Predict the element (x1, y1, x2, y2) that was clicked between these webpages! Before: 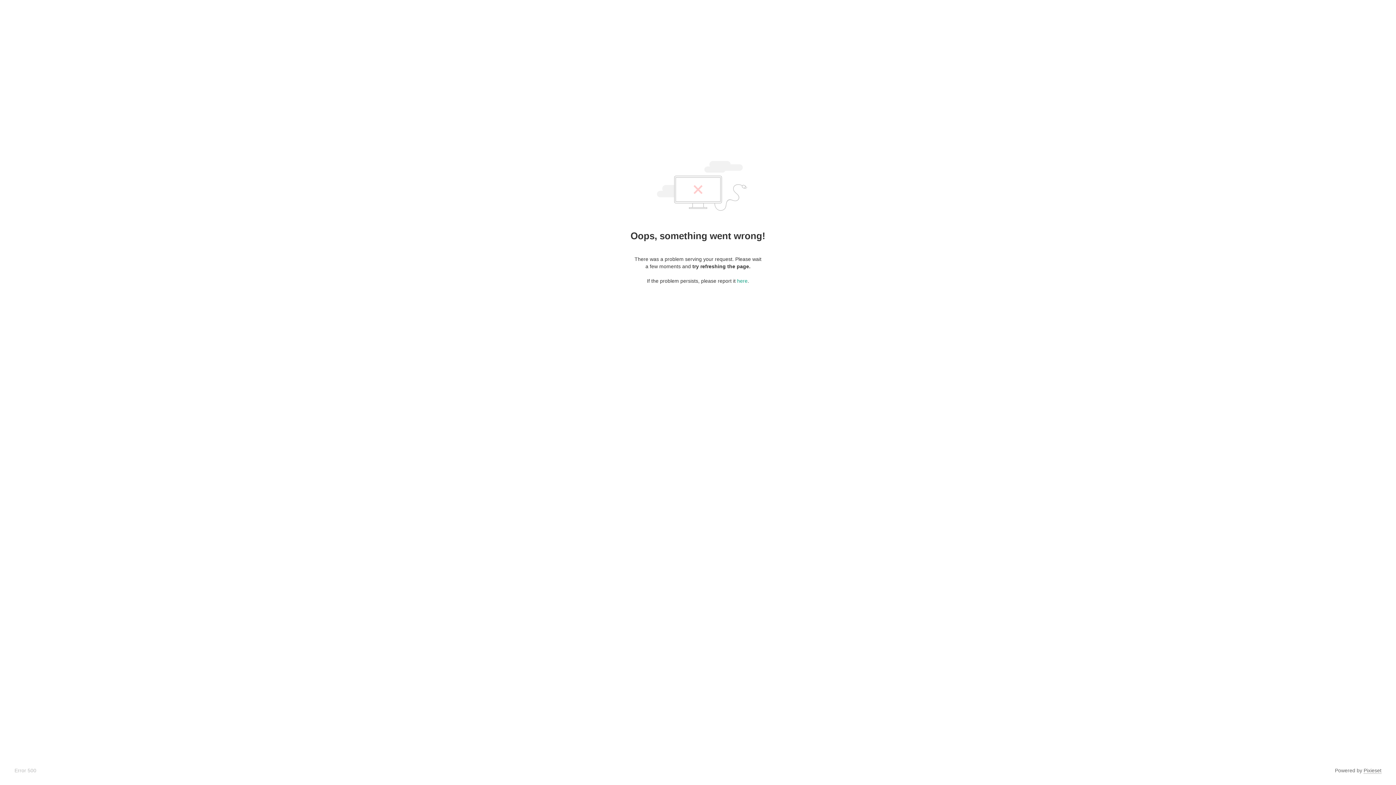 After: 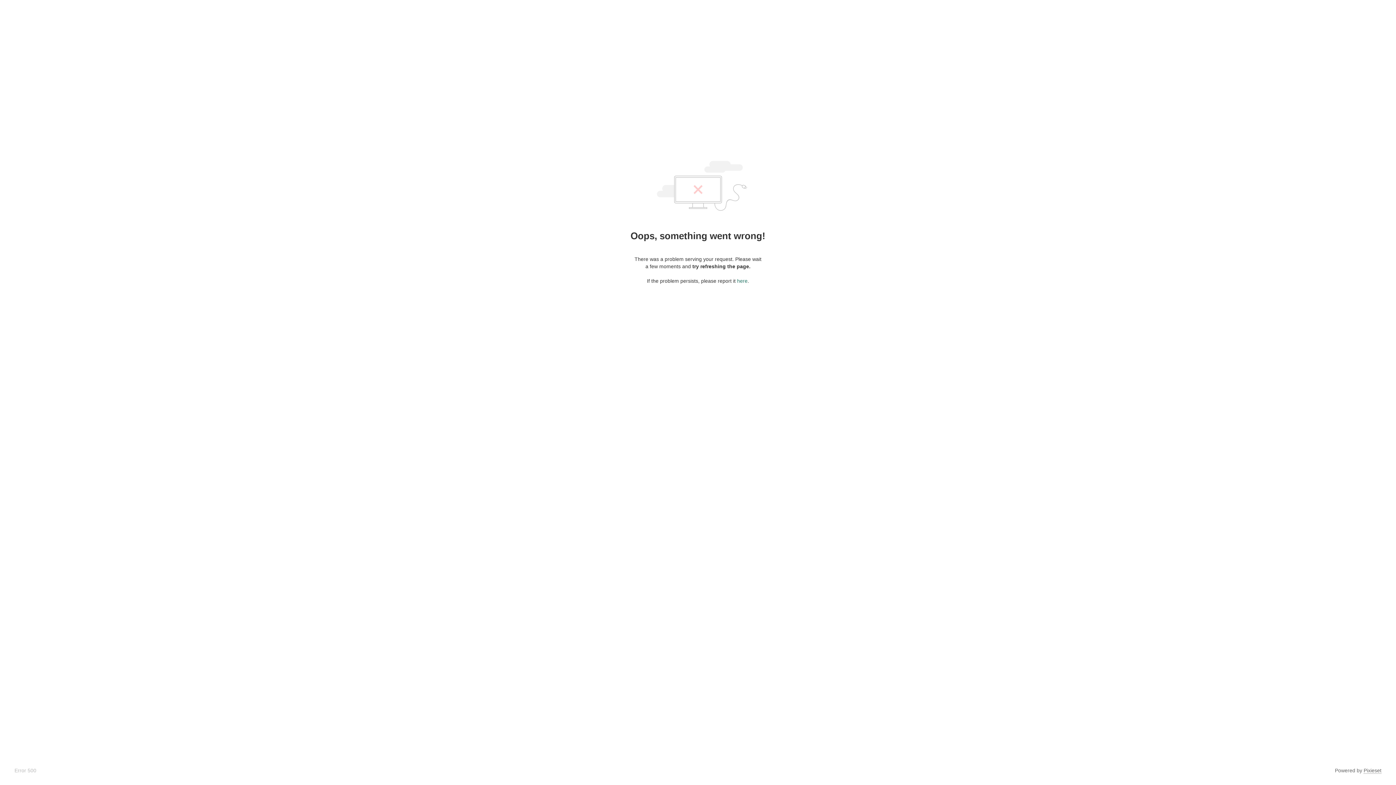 Action: bbox: (737, 278, 747, 284) label: here